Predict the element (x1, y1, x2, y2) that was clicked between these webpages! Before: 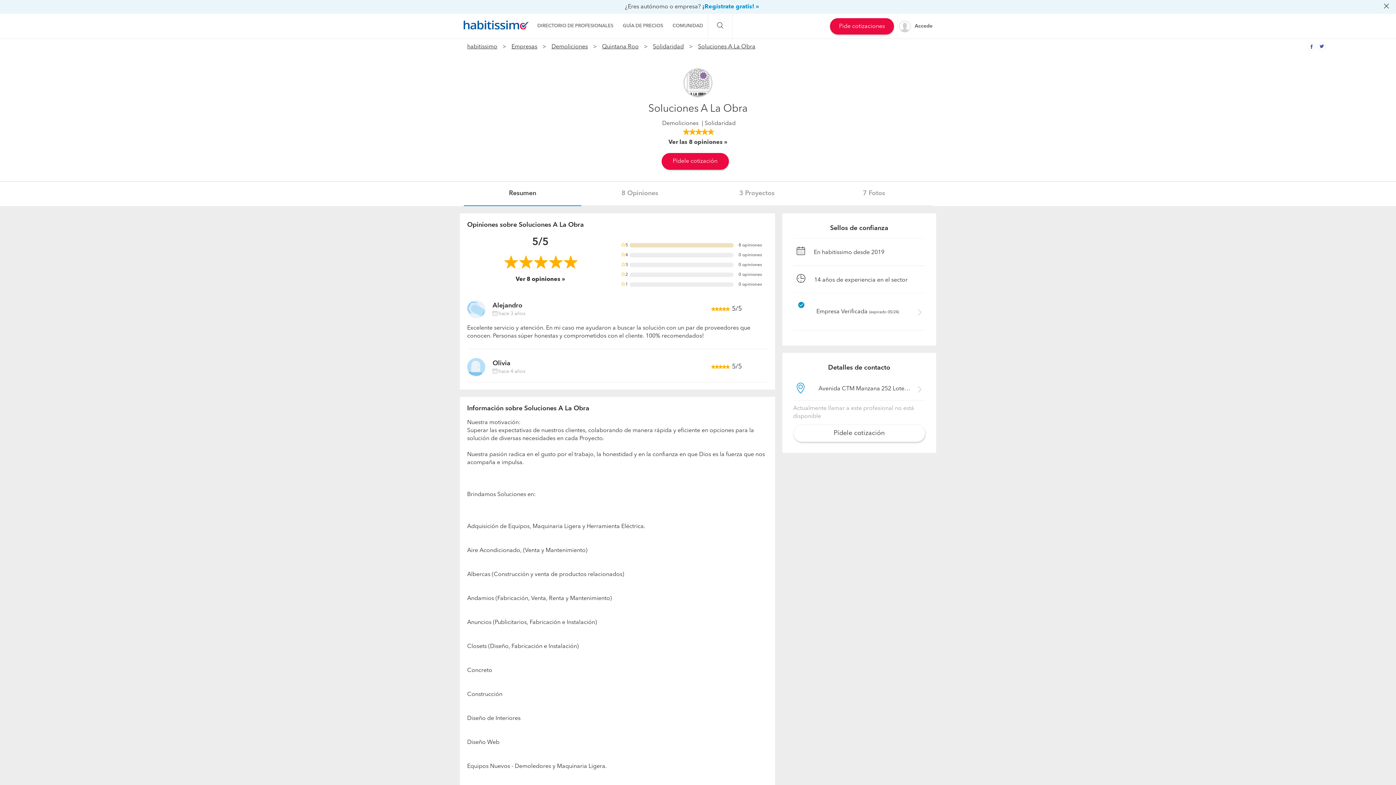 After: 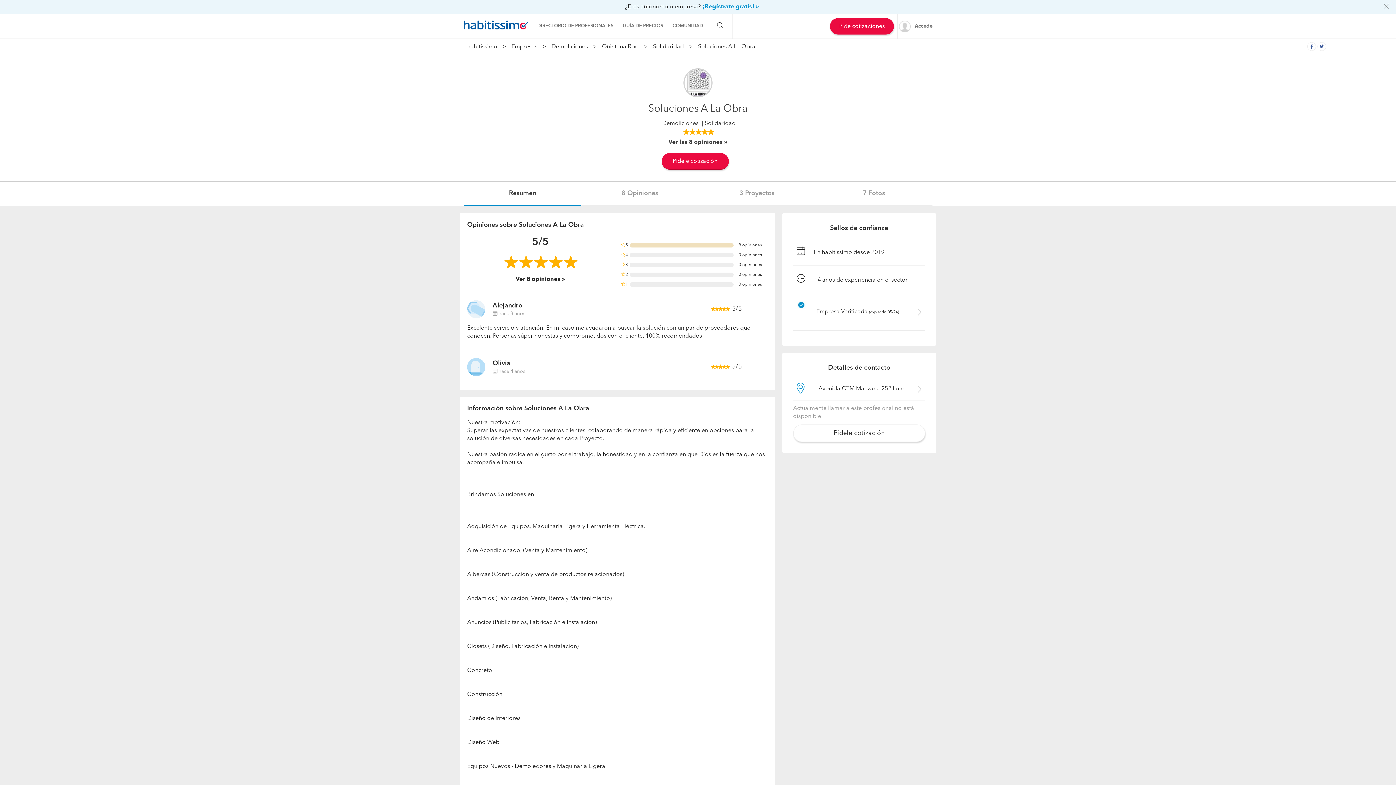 Action: label: Soluciones A La Obra bbox: (698, 44, 755, 49)